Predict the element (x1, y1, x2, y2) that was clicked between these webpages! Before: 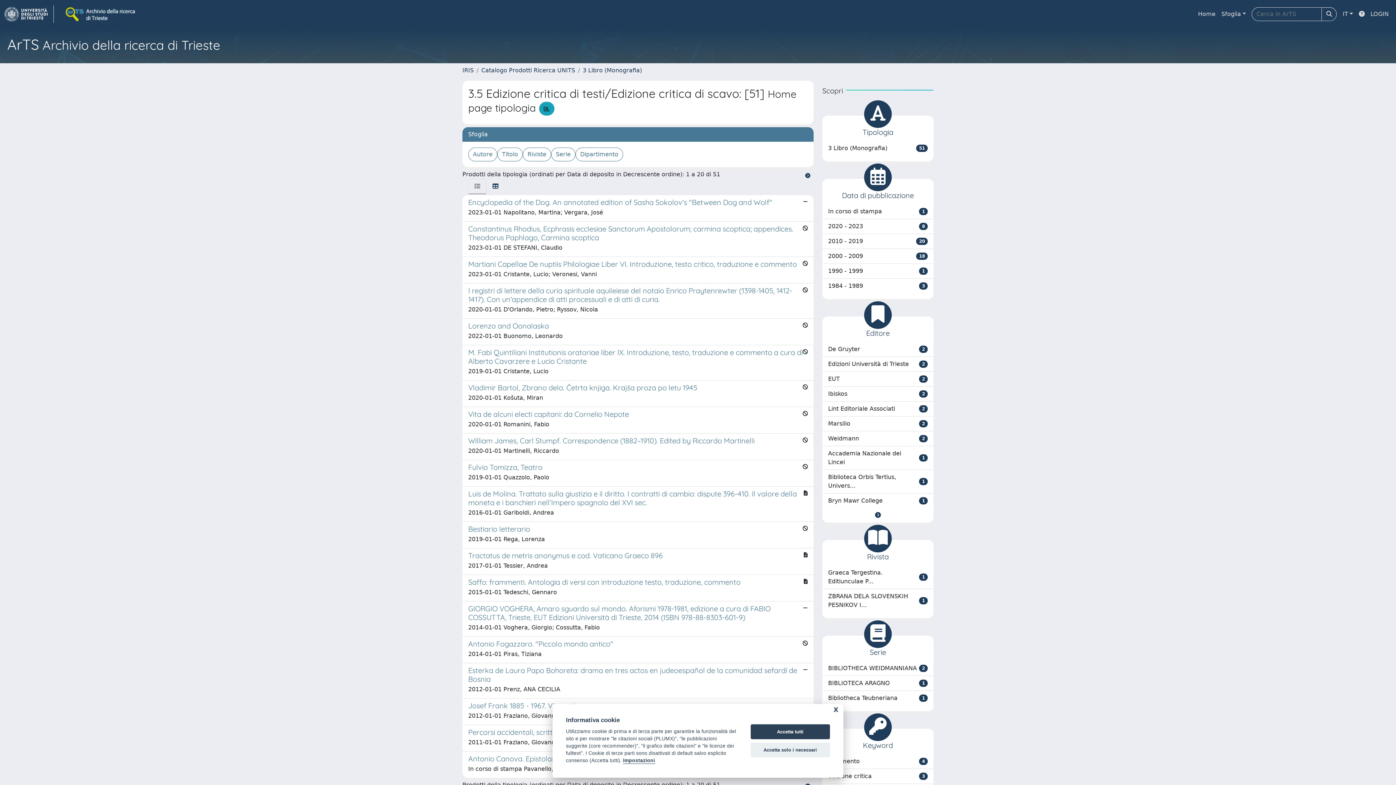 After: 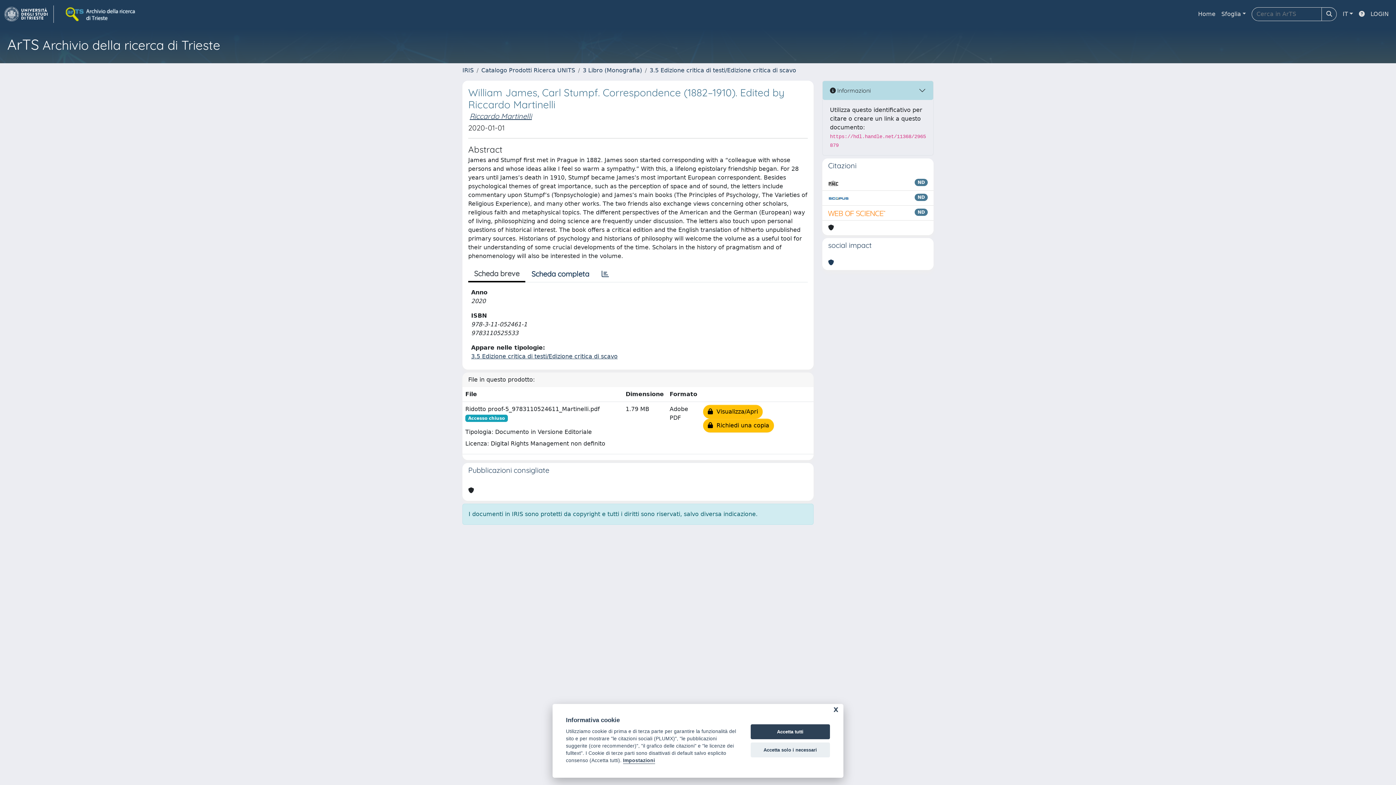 Action: bbox: (462, 433, 813, 460) label: William James, Carl Stumpf. Correspondence (1882–1910). Edited by Riccardo Martinelli

2020-01-01 Martinelli, Riccardo